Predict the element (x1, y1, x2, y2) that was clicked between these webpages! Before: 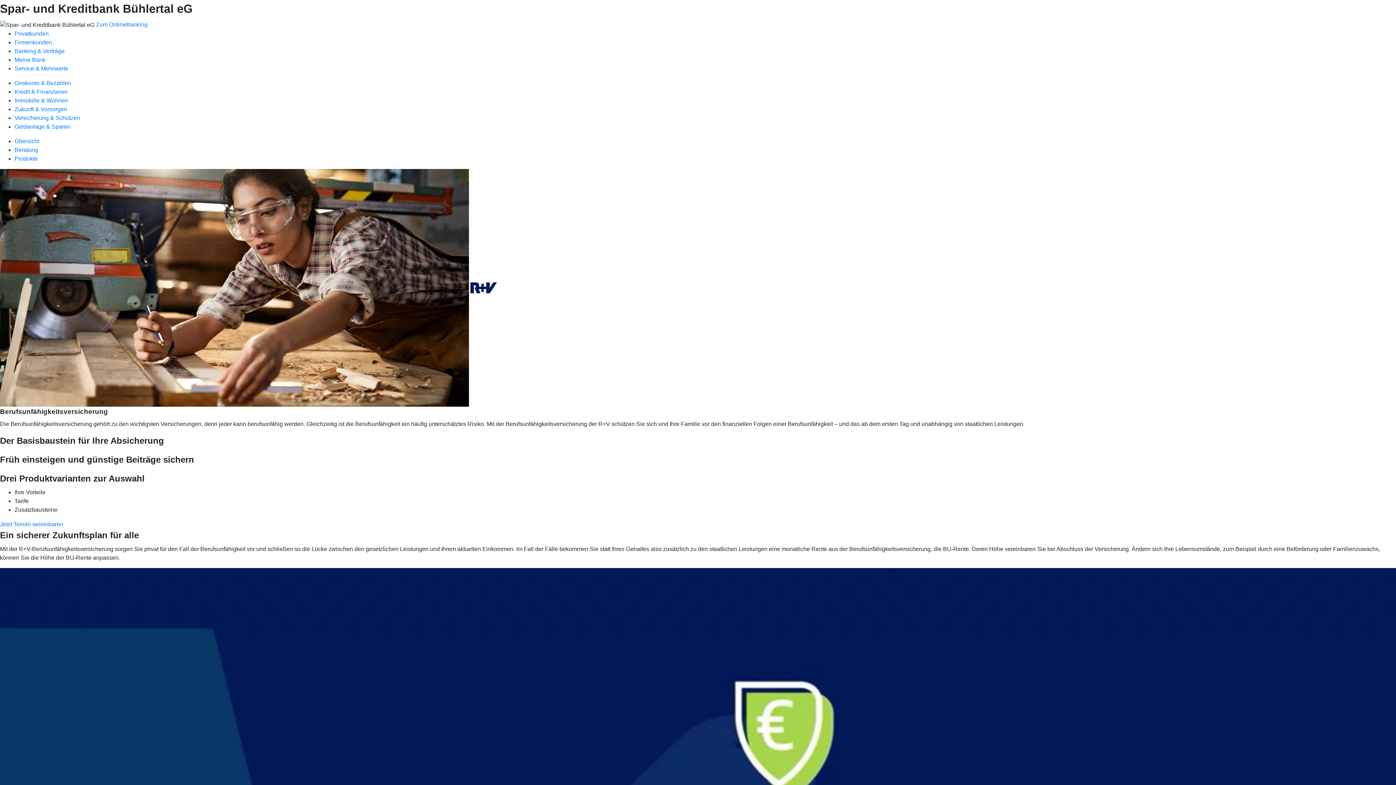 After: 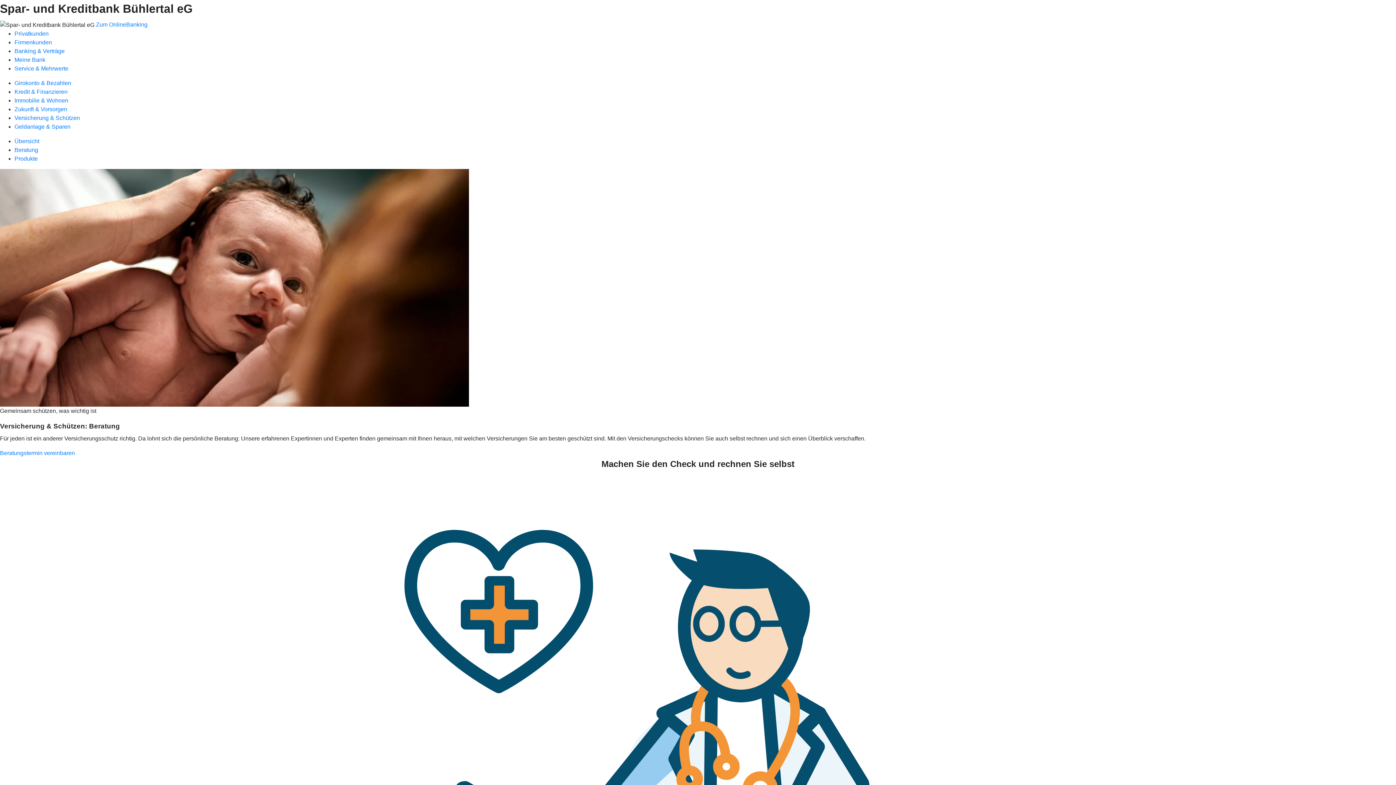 Action: bbox: (14, 146, 38, 153) label: Beratung